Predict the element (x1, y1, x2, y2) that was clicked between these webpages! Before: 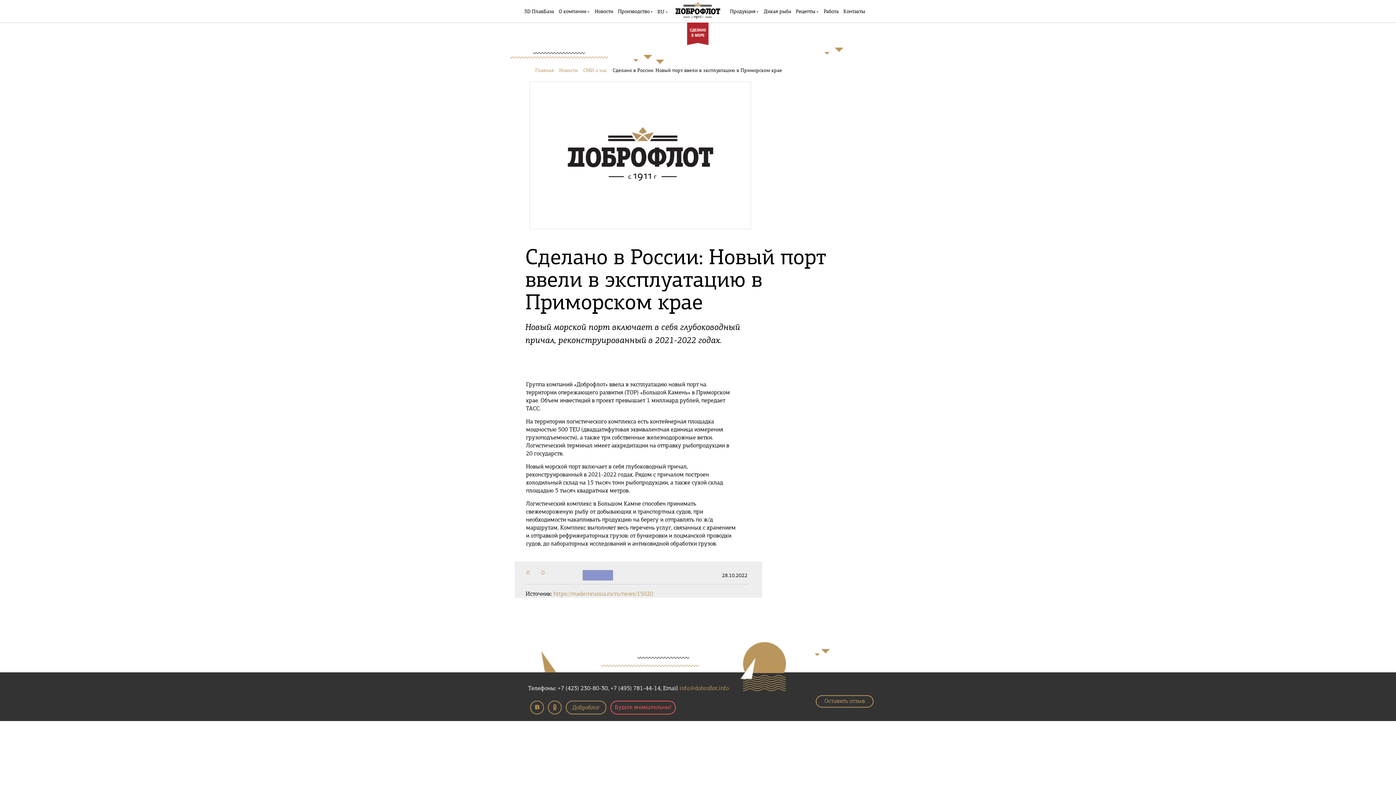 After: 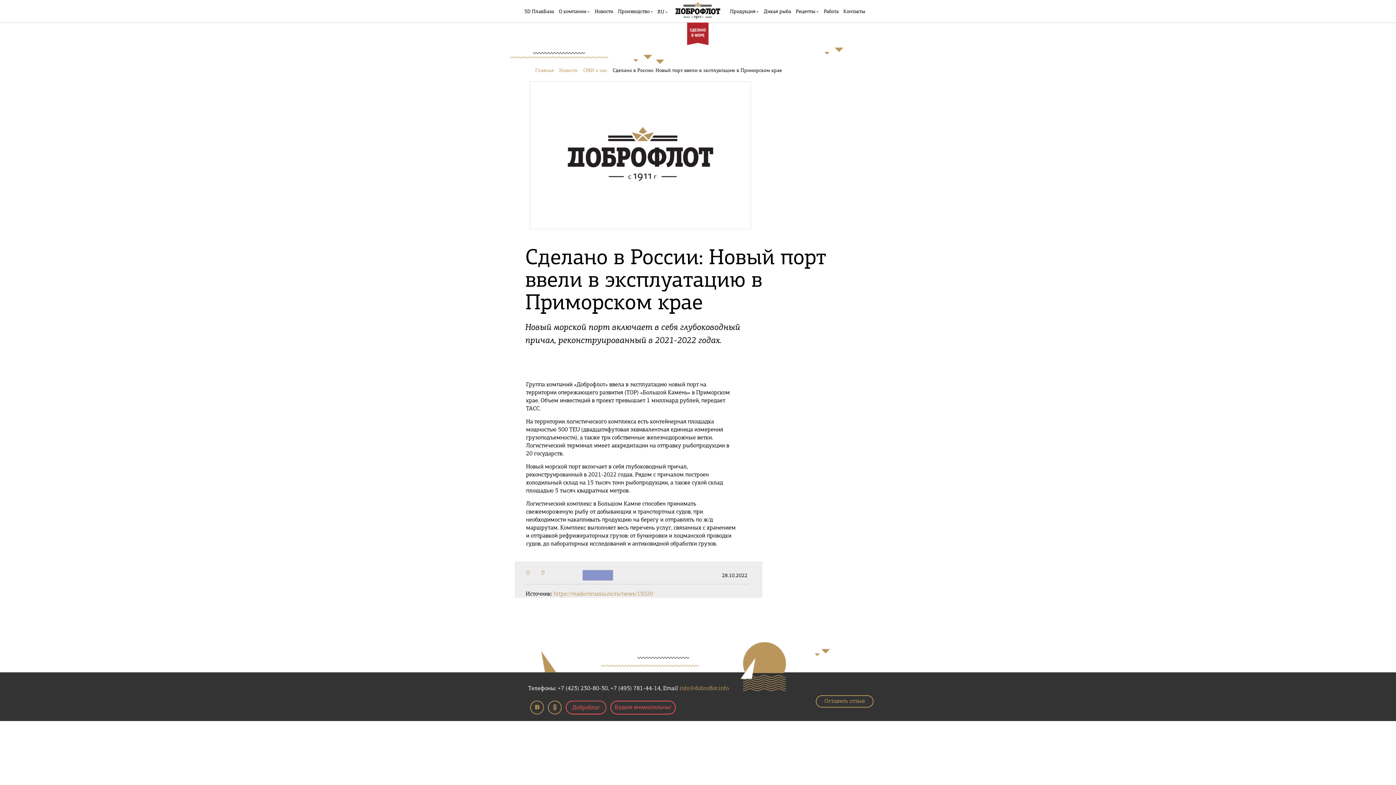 Action: bbox: (565, 701, 606, 714)